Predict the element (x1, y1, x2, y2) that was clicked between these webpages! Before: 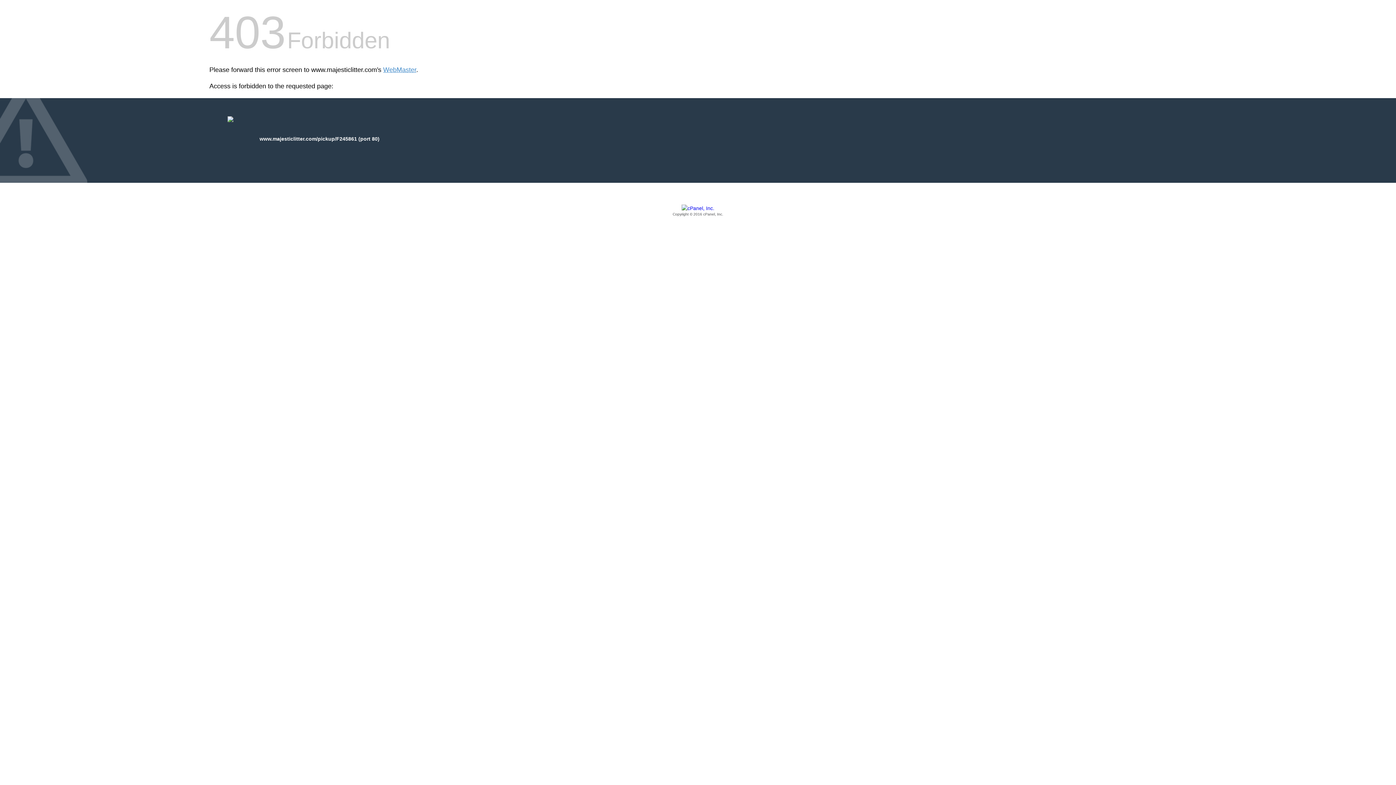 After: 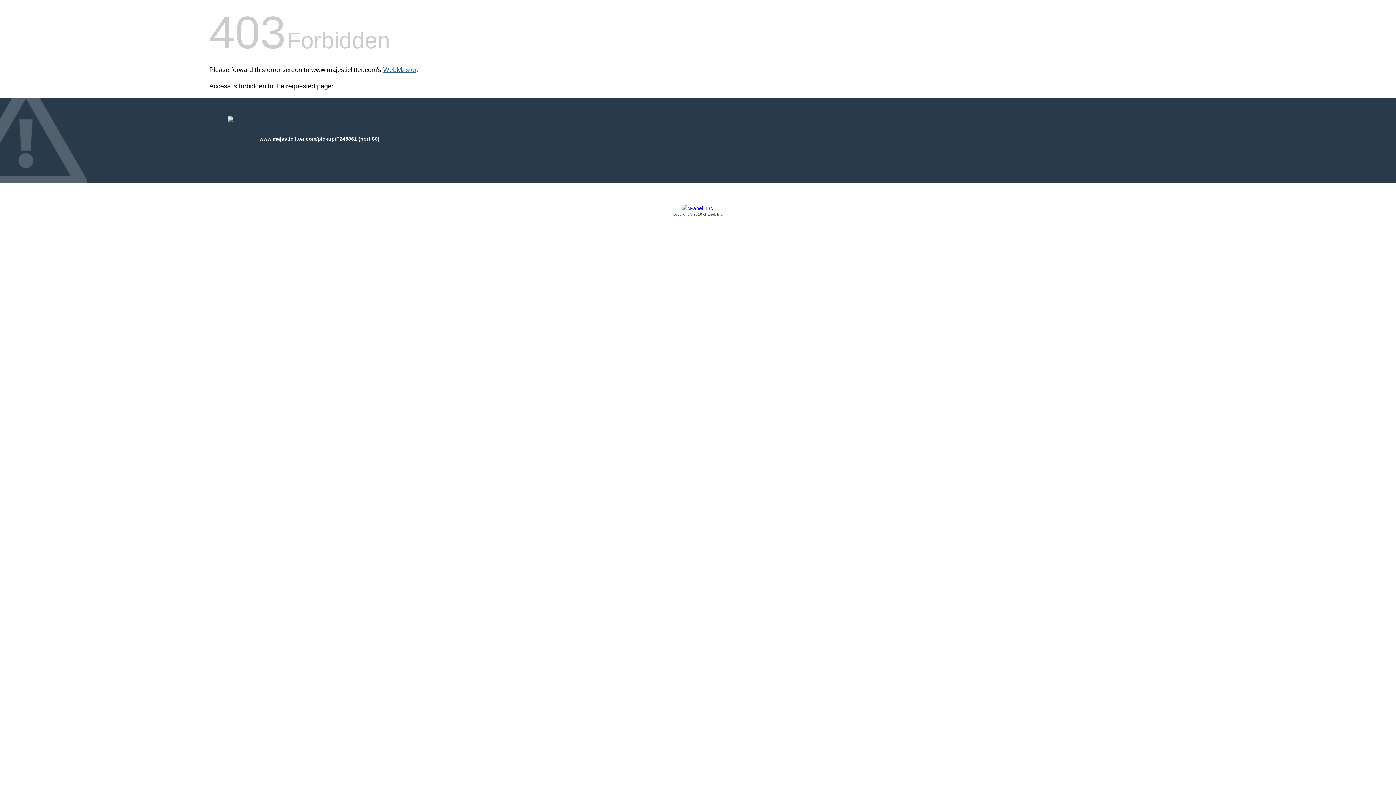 Action: bbox: (383, 66, 416, 73) label: WebMaster